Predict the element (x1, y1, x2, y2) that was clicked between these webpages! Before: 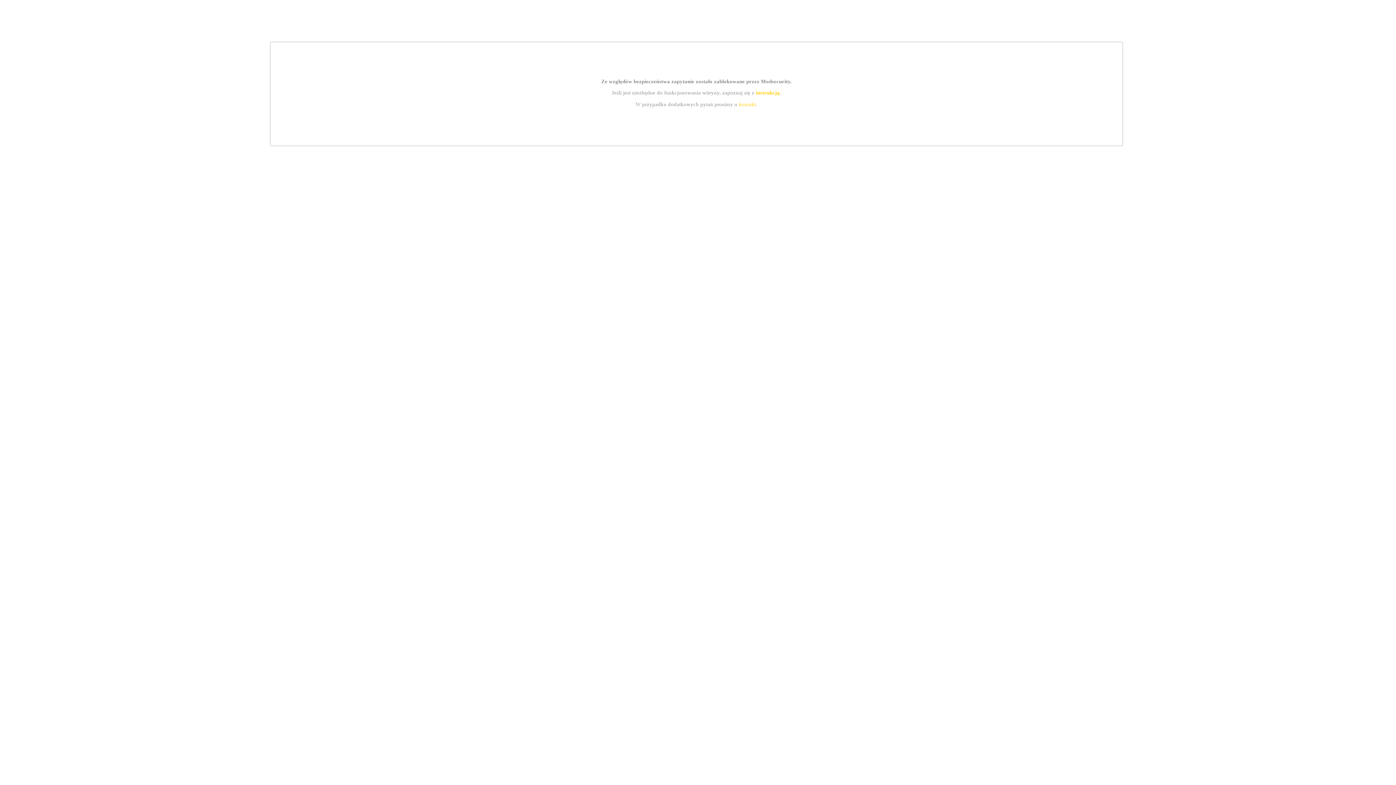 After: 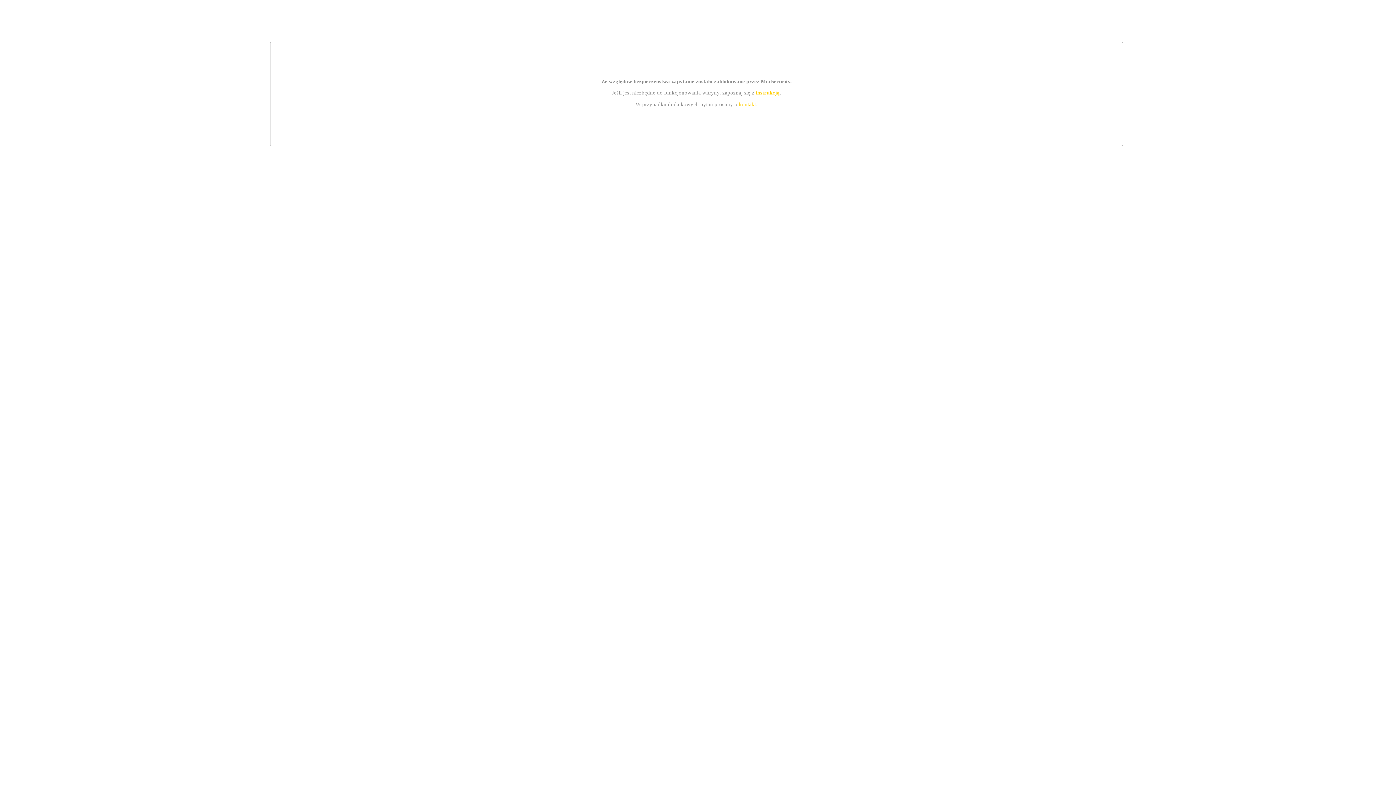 Action: bbox: (739, 101, 756, 107) label: kontakt